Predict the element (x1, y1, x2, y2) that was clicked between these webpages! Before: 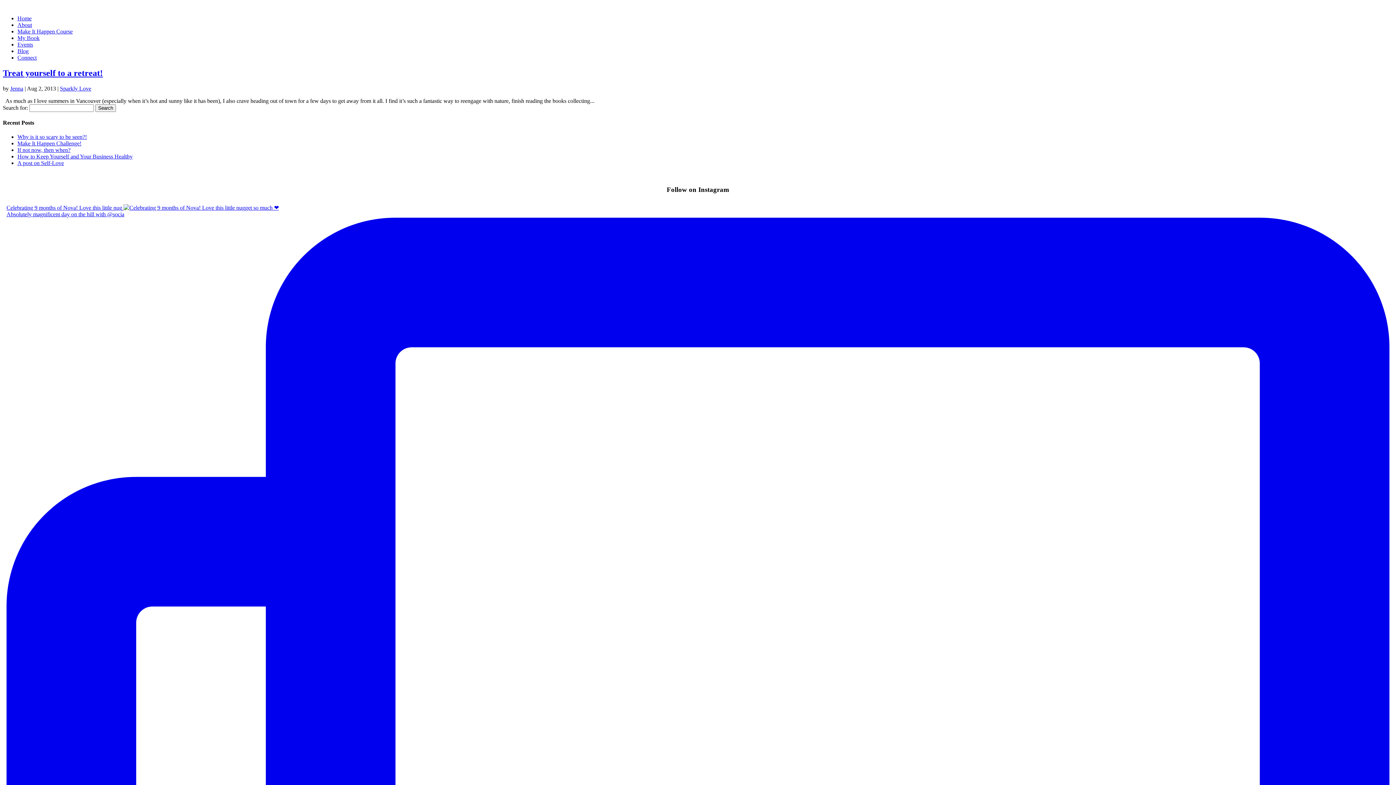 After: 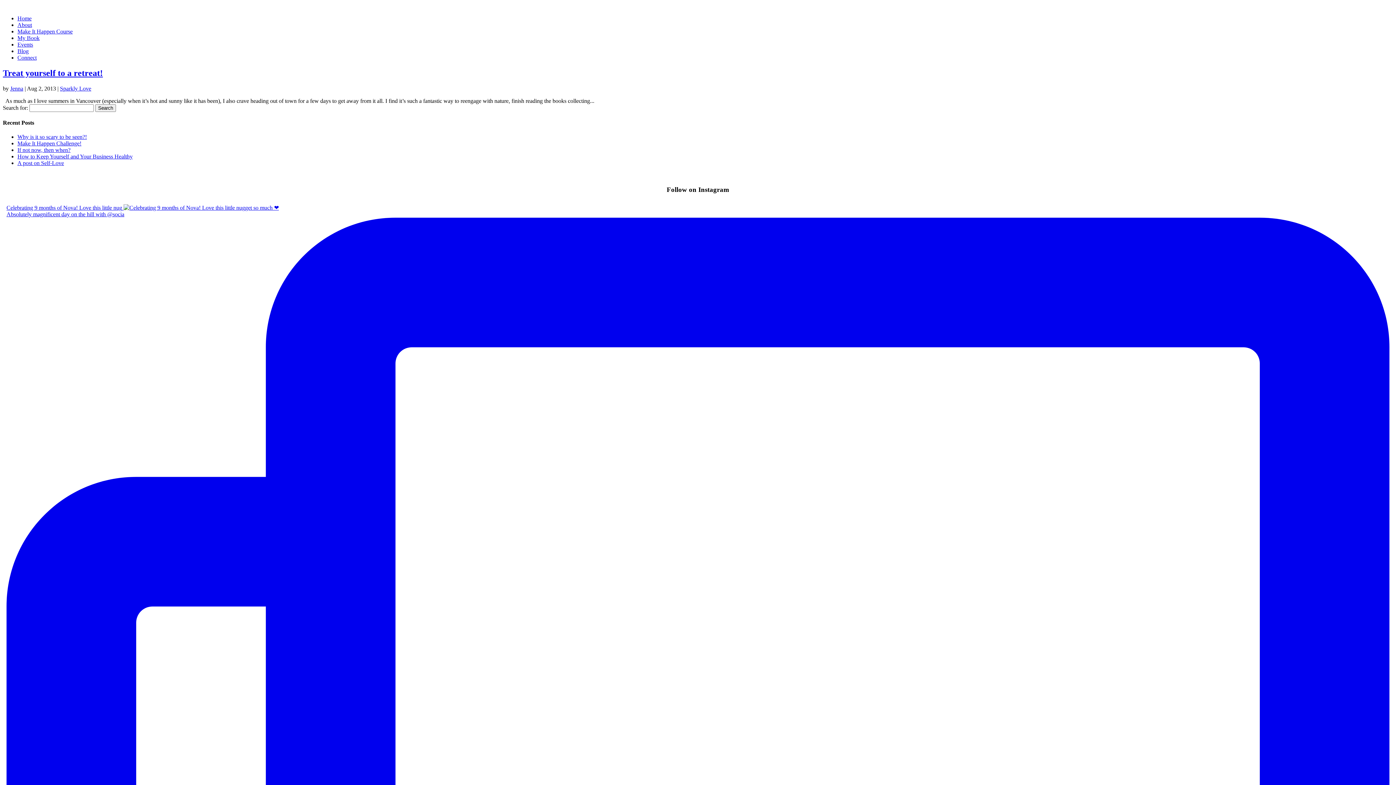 Action: label: Celebrating 9 months of Nova! Love this little nug  bbox: (6, 204, 278, 210)